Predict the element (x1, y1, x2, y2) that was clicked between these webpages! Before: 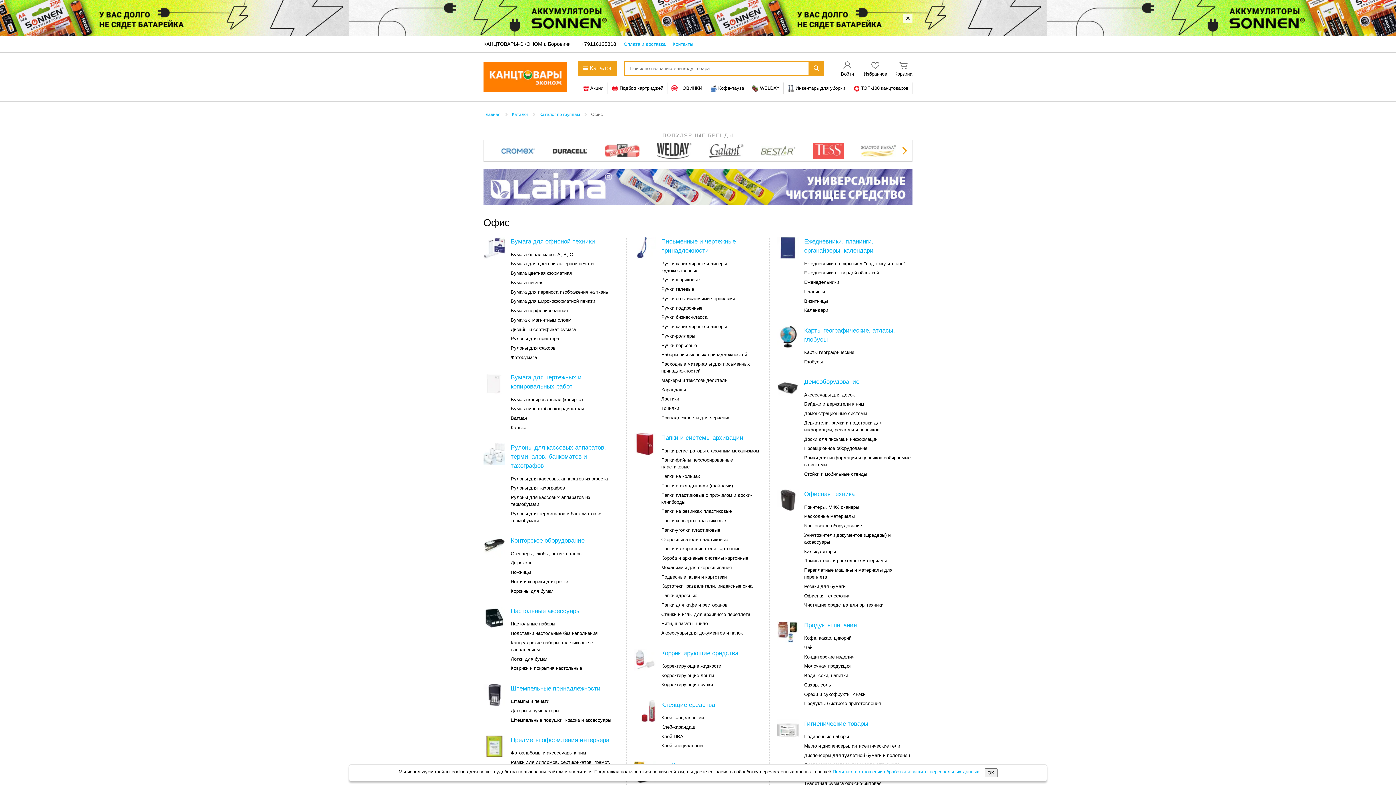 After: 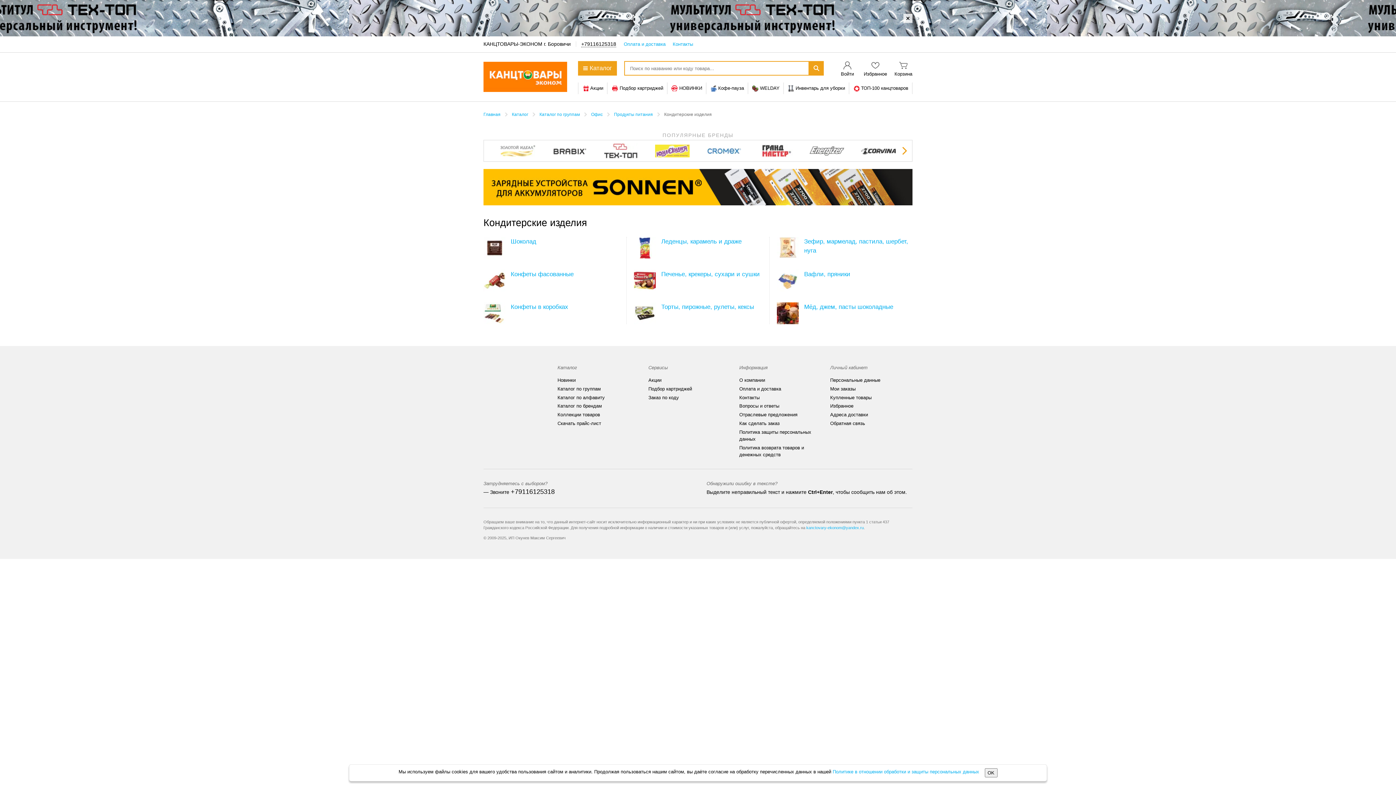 Action: label: Кондитерские изделия bbox: (804, 652, 854, 661)